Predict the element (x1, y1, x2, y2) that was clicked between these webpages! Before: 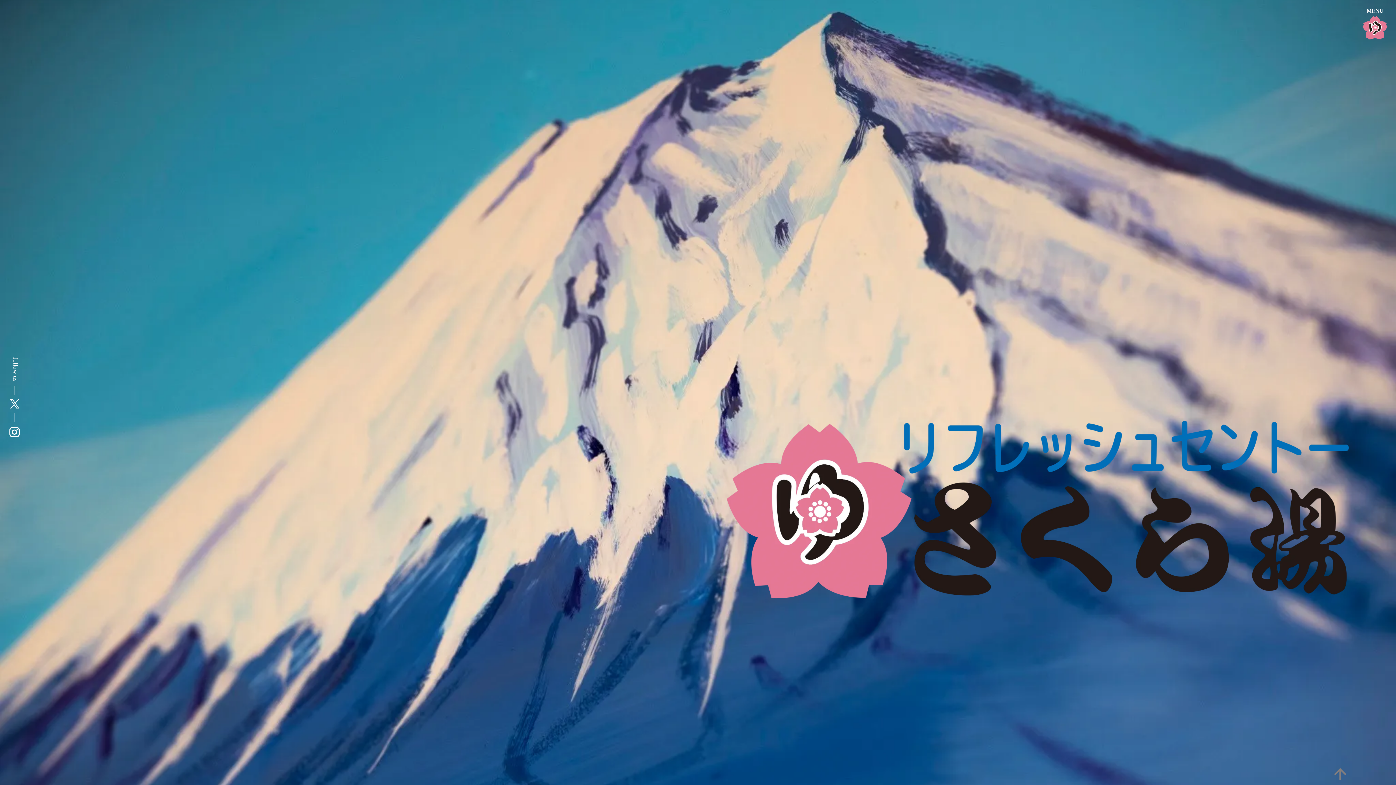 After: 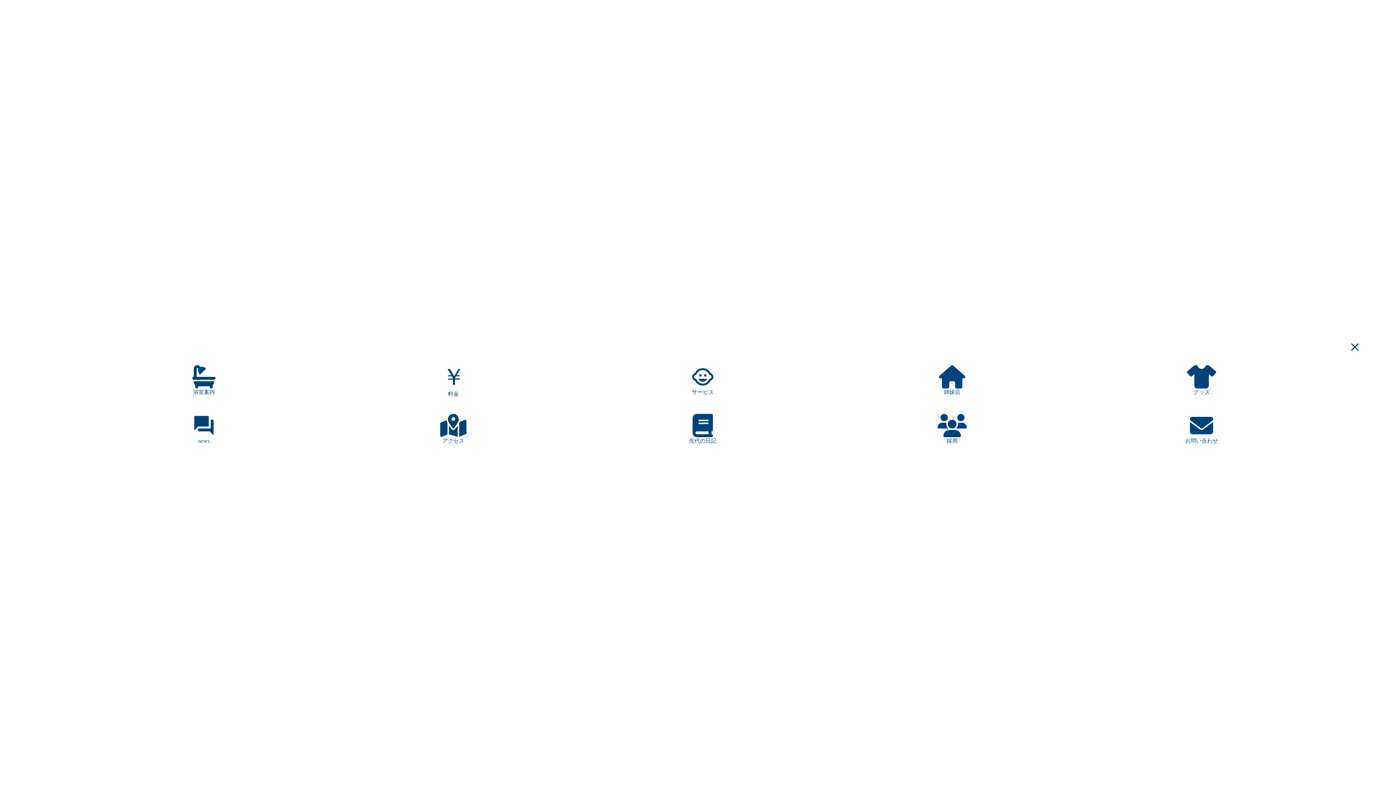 Action: bbox: (1362, 15, 1388, 39)